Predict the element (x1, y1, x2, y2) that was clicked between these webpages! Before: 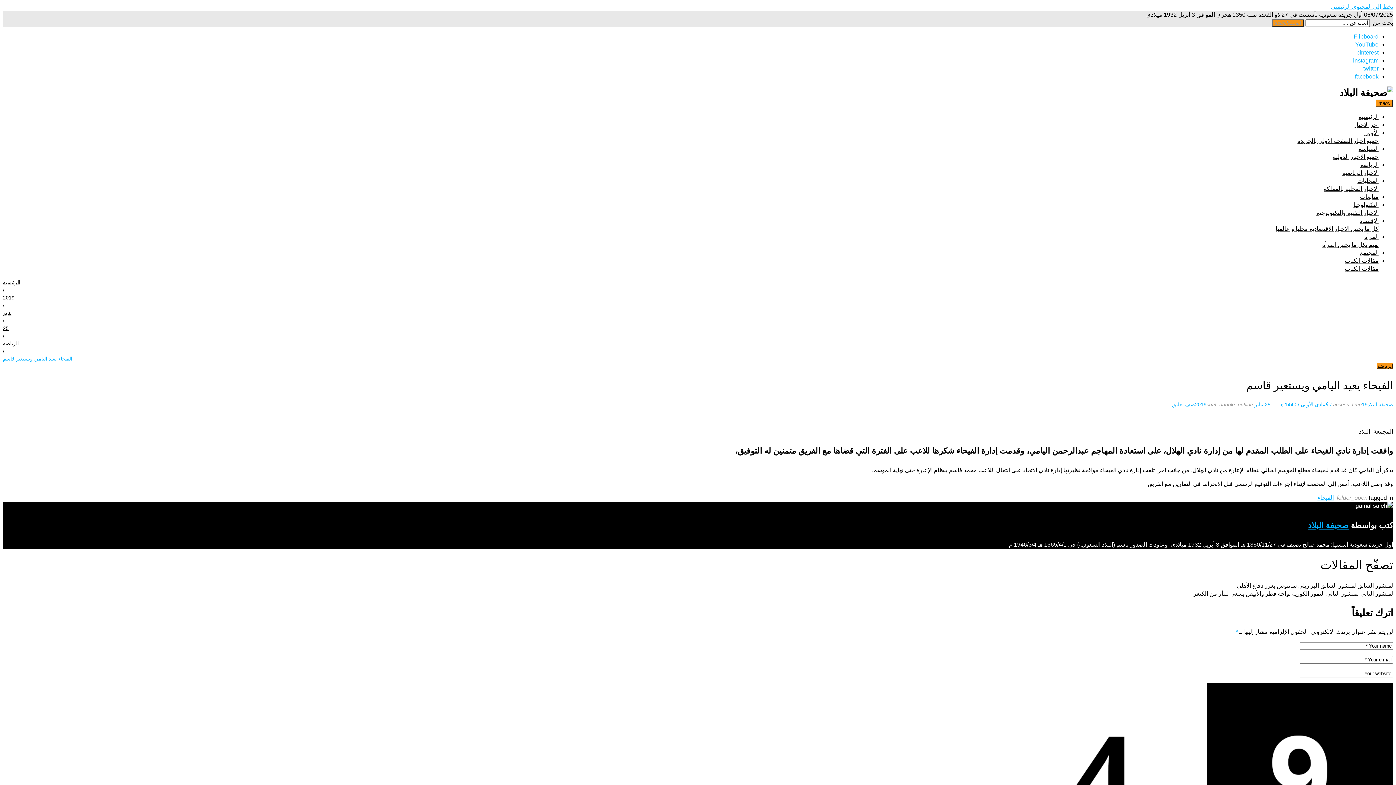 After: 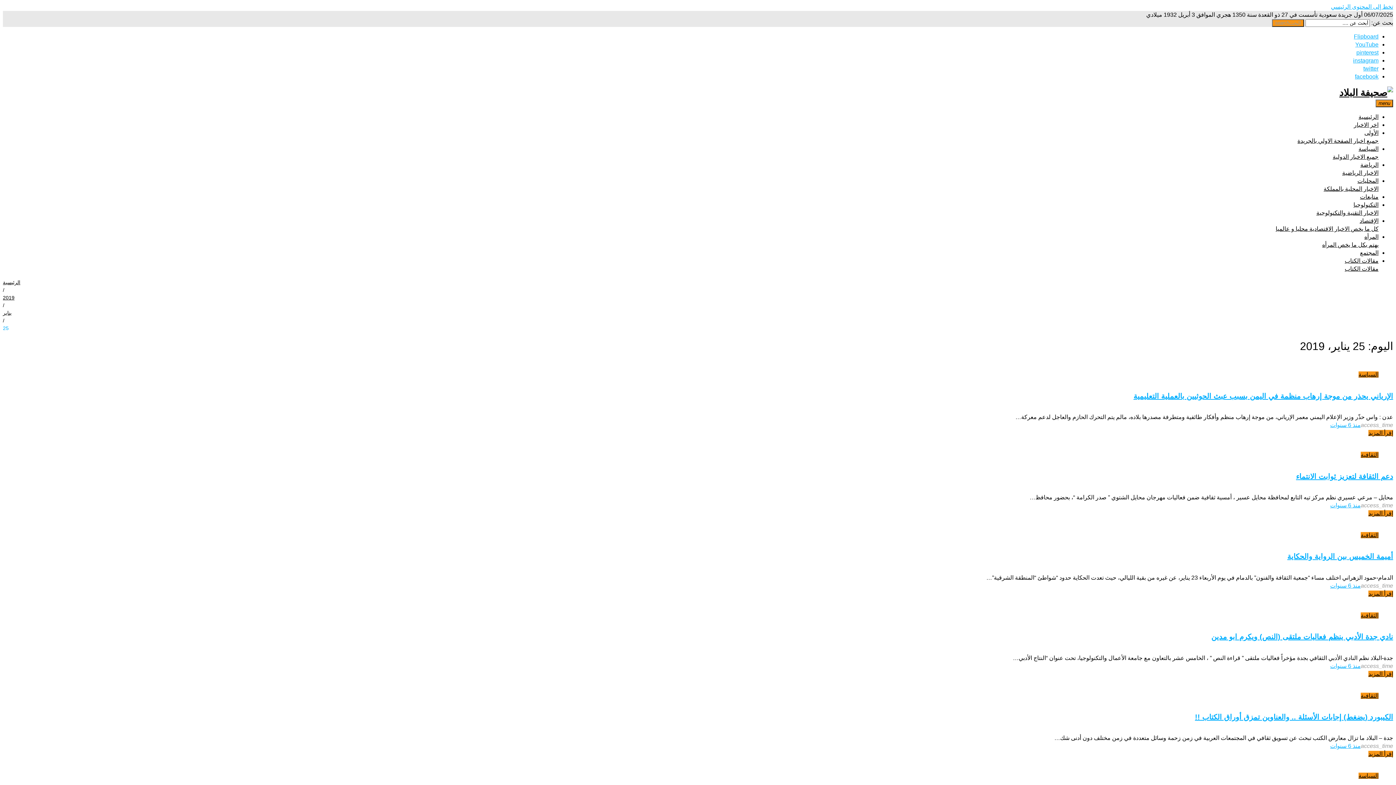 Action: bbox: (2, 325, 8, 331) label: 25